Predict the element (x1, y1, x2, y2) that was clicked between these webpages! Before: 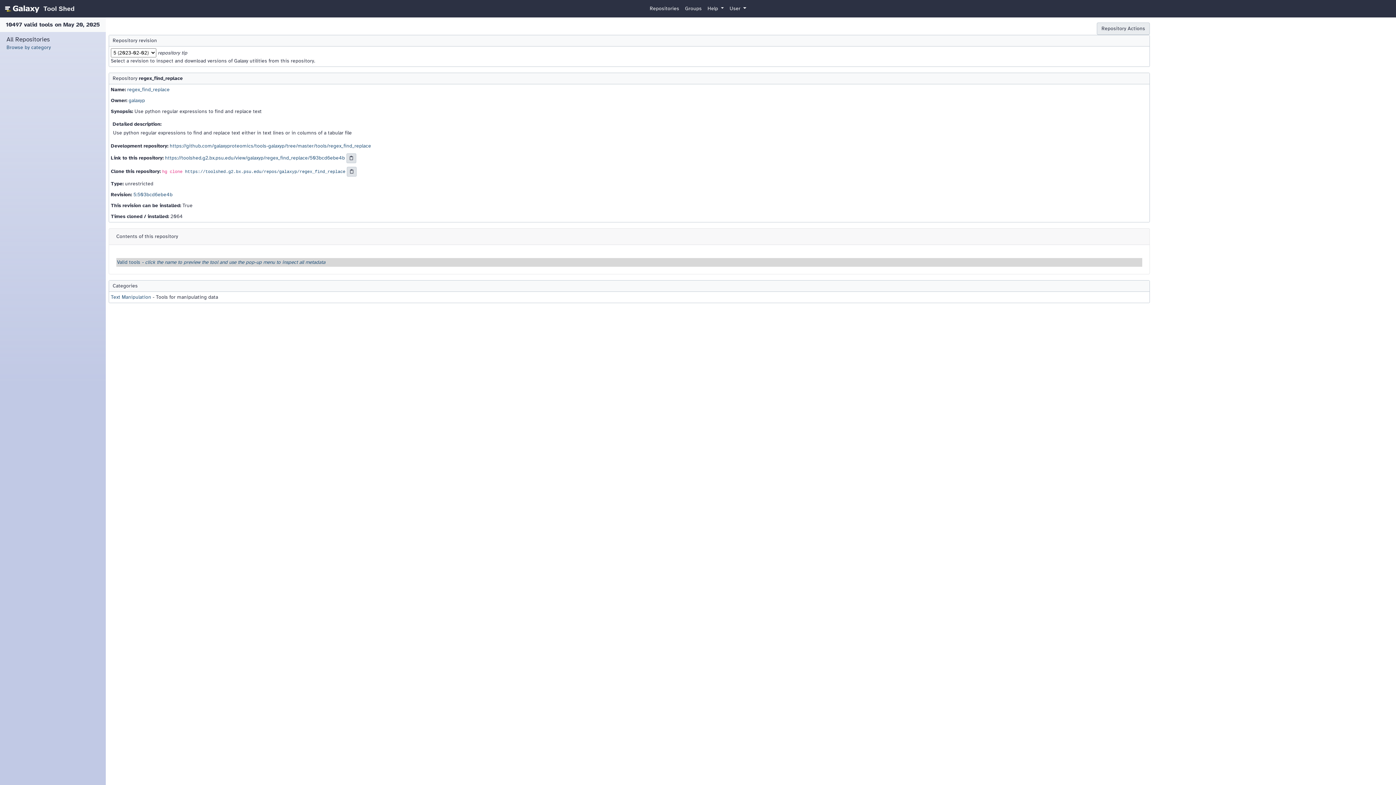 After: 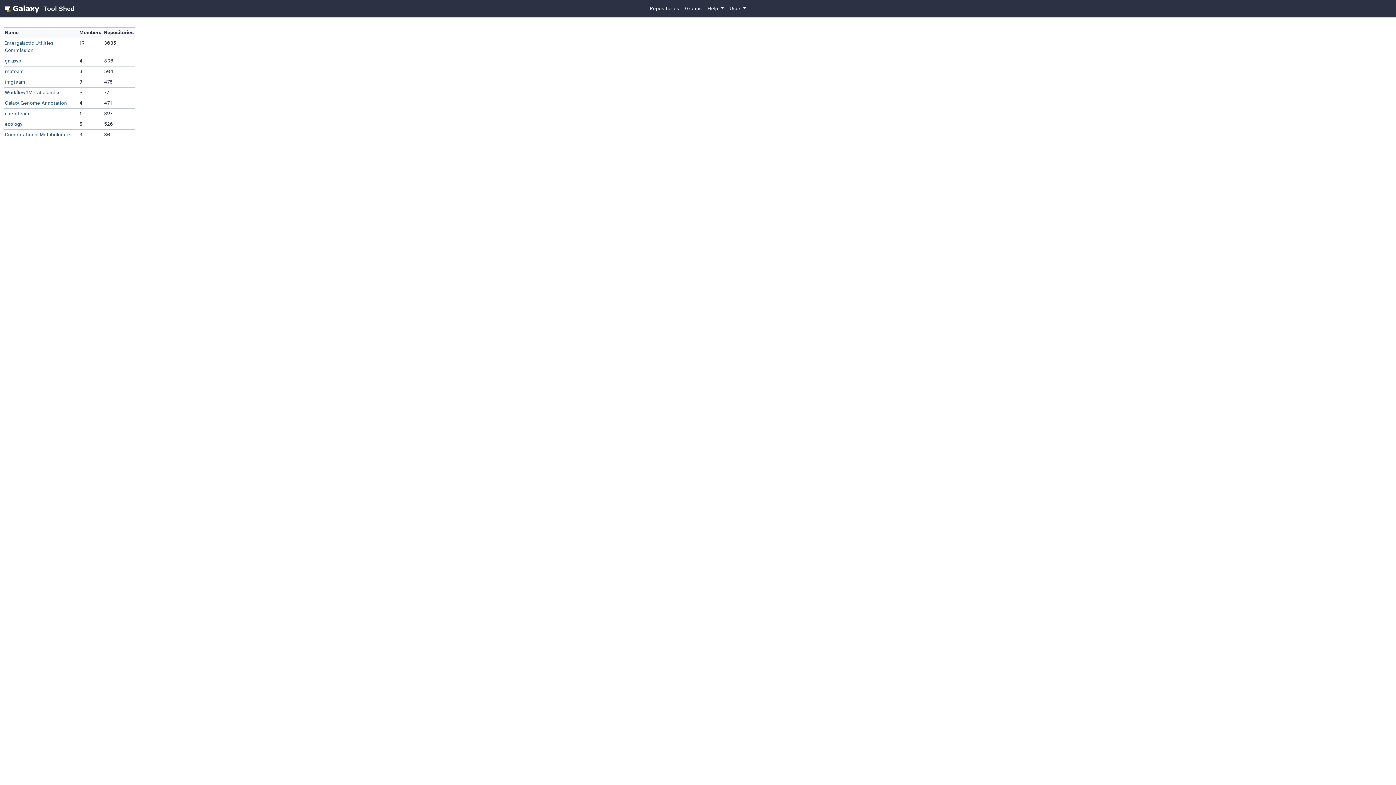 Action: bbox: (682, 2, 704, 15) label: Groups